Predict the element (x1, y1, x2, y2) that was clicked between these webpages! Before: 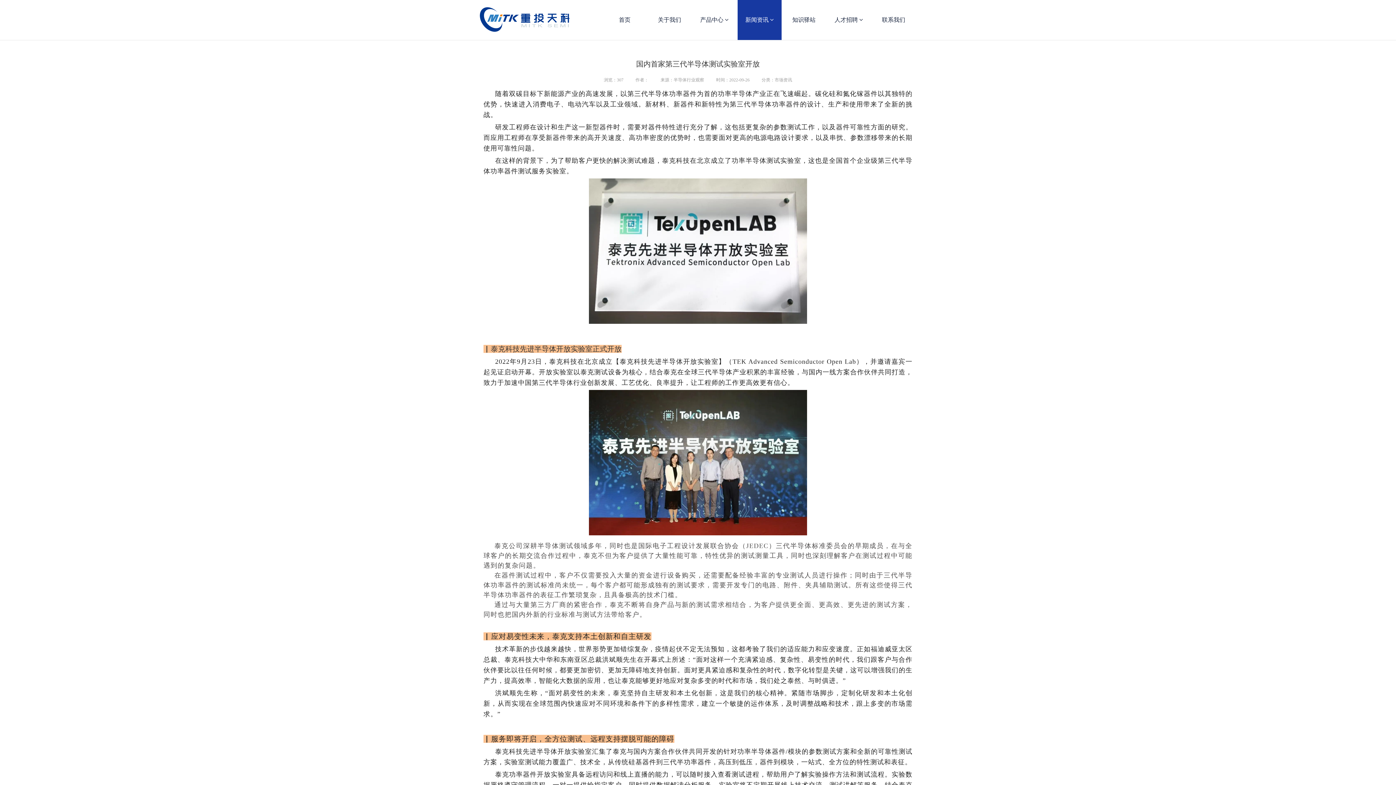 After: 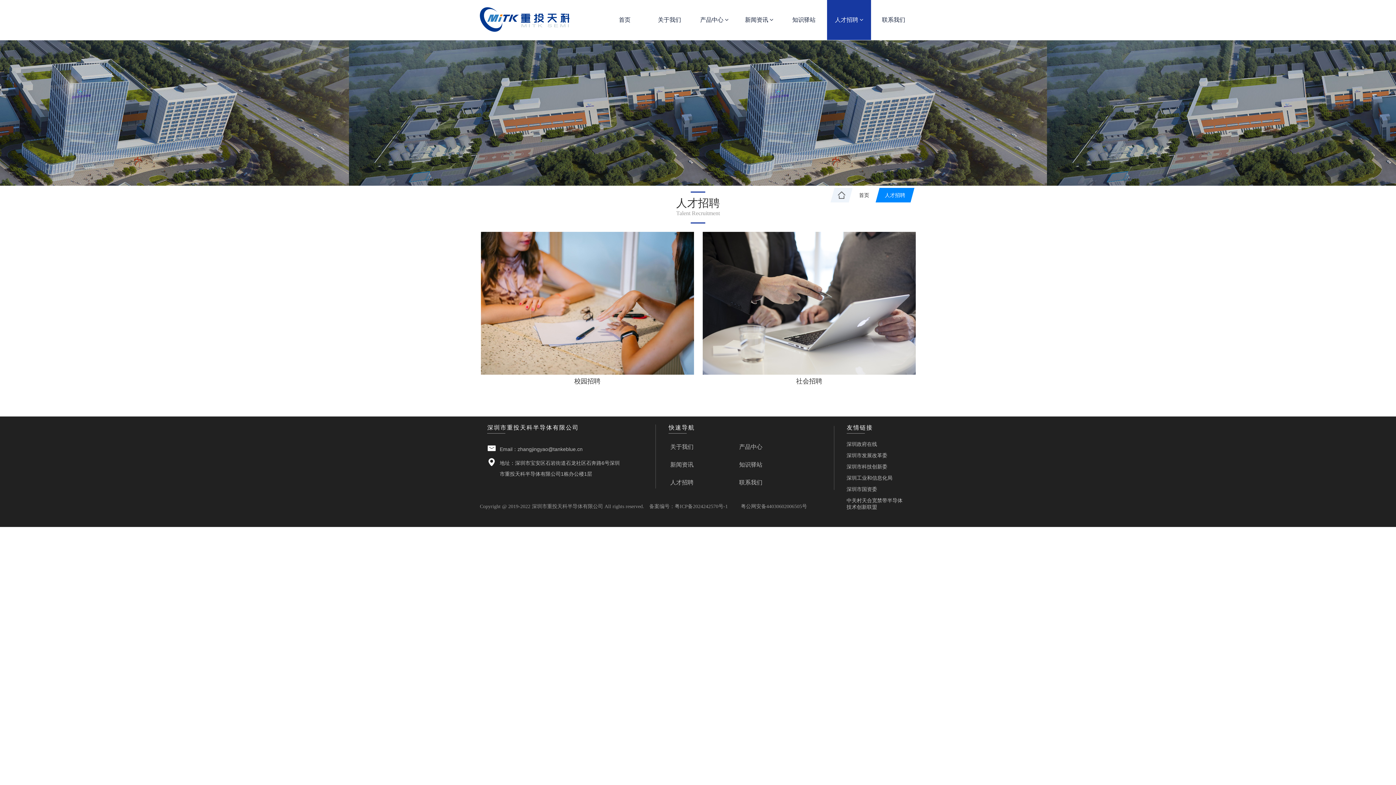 Action: label: 人才招聘  bbox: (826, 0, 871, 40)